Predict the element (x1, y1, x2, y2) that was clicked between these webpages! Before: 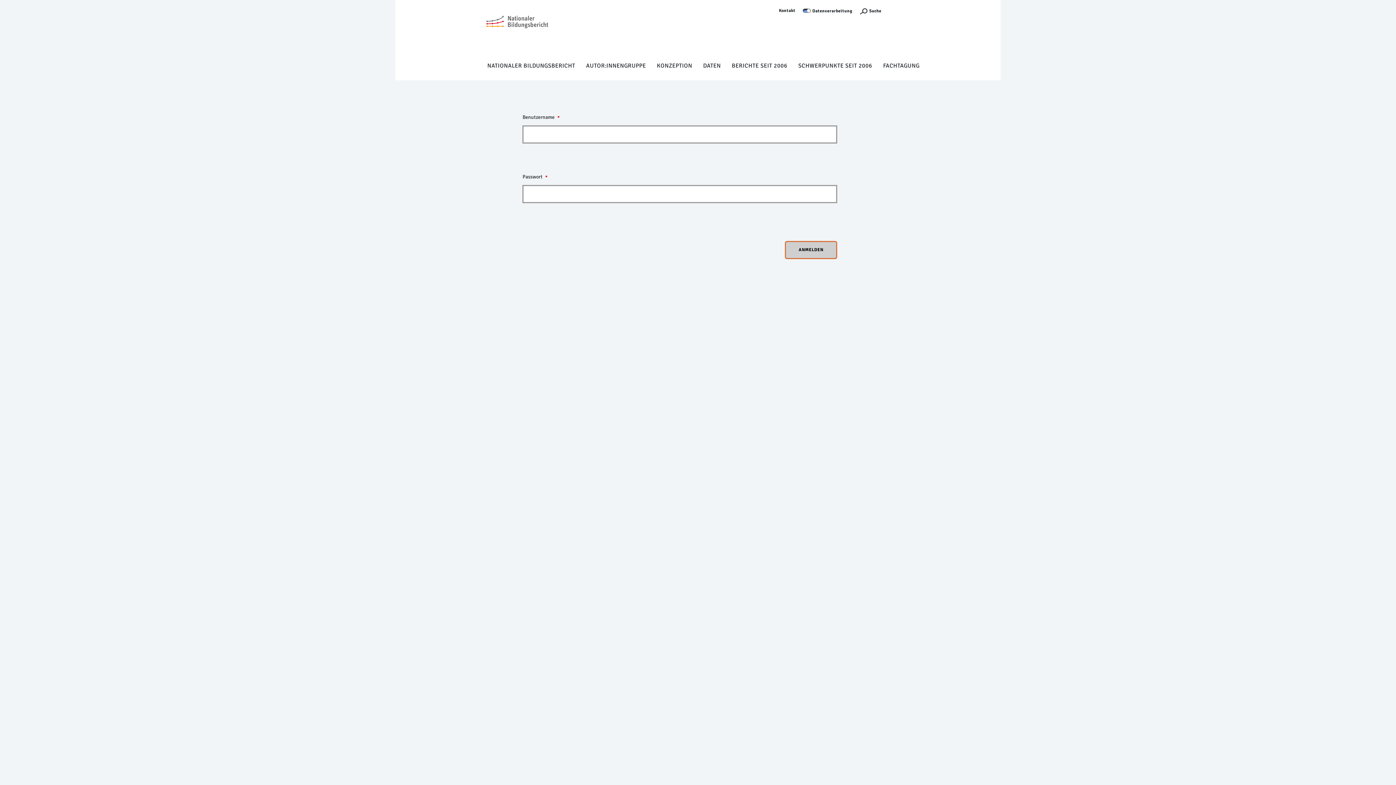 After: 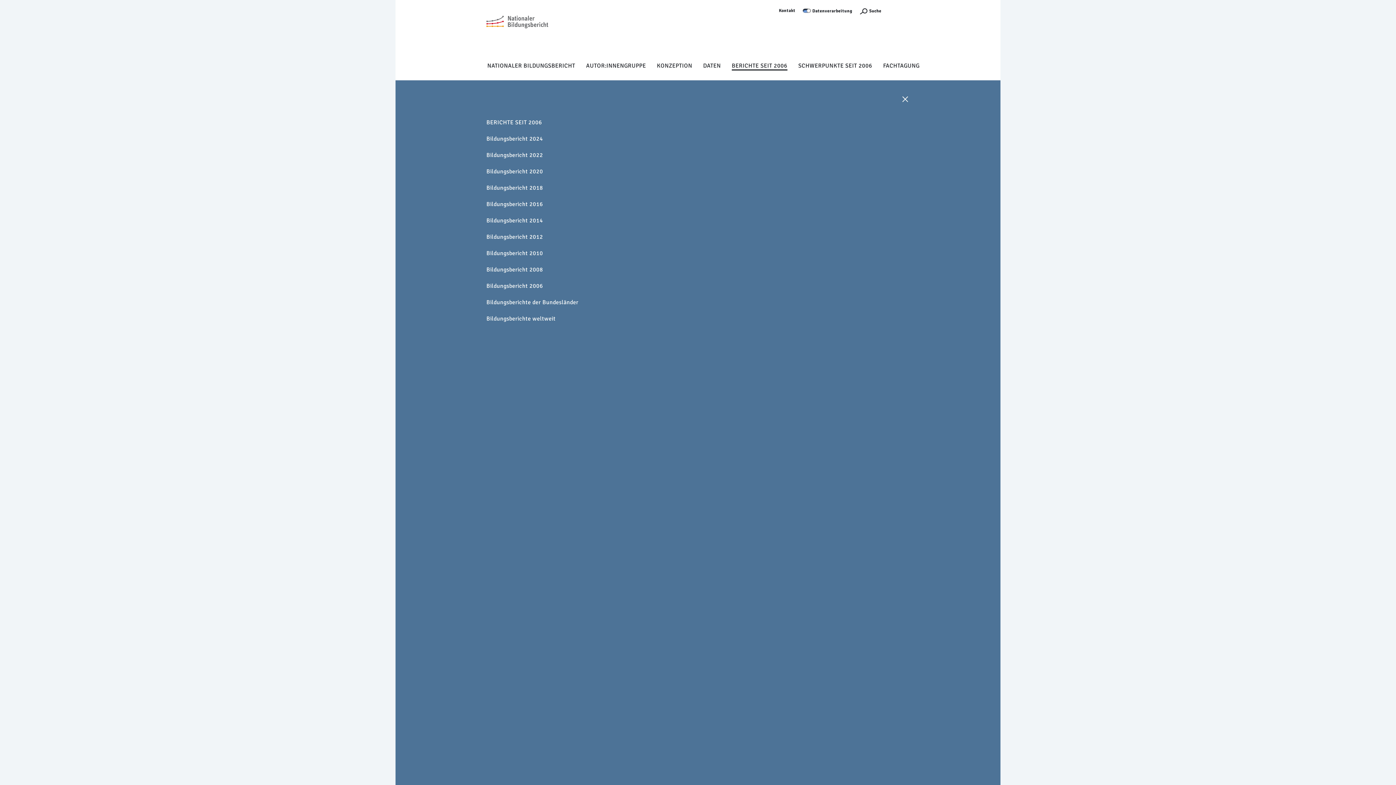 Action: bbox: (731, 61, 787, 70) label: BERICHTE SEIT 2006